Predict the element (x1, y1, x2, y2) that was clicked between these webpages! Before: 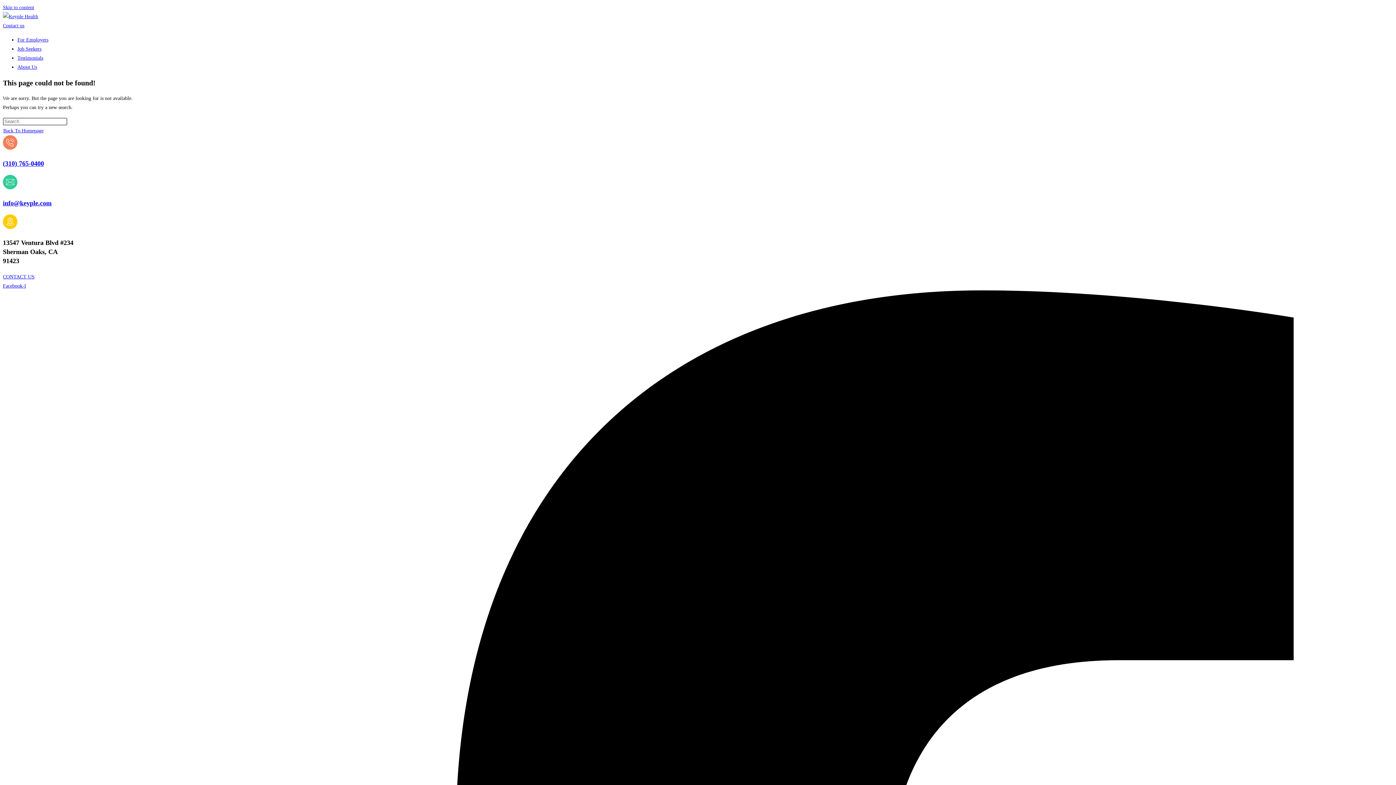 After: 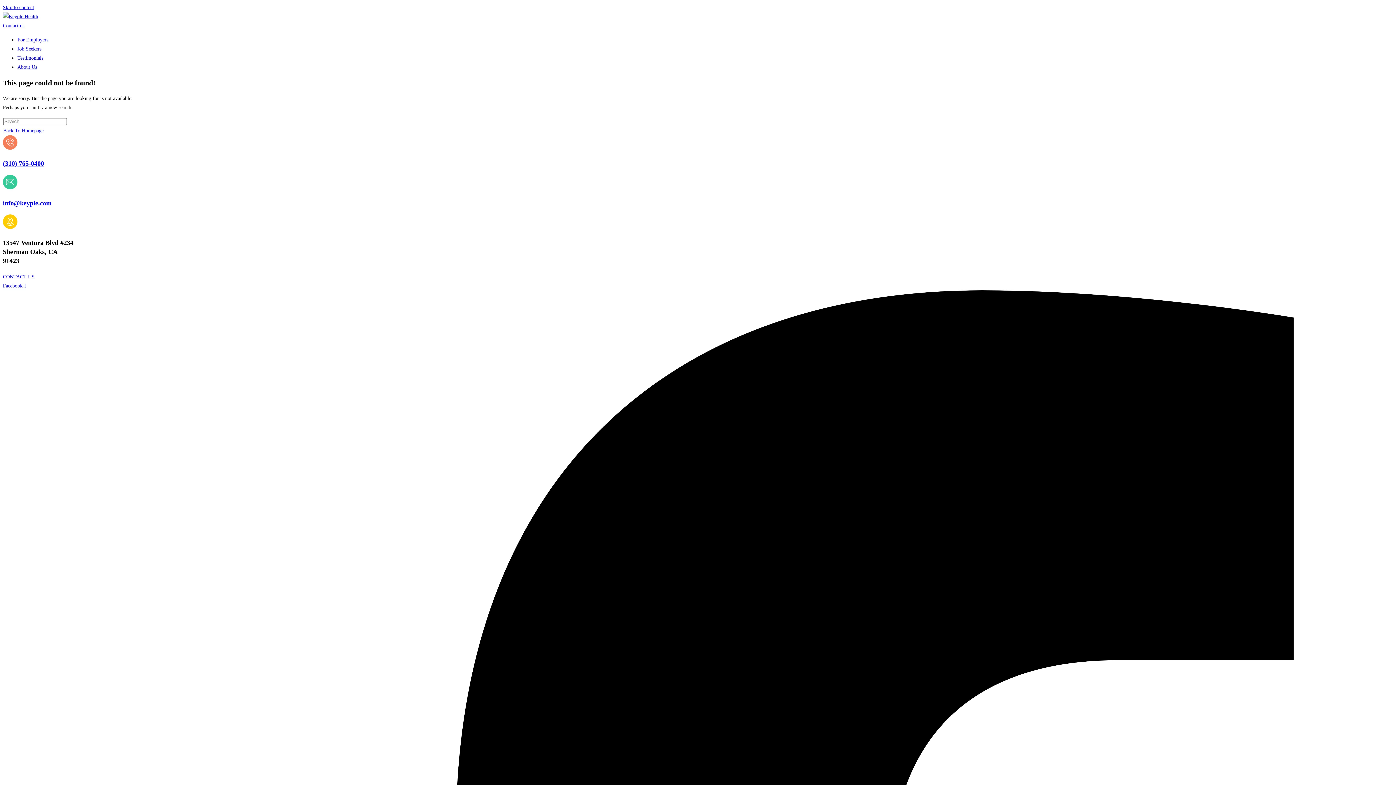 Action: label: Contact us bbox: (2, 22, 24, 28)